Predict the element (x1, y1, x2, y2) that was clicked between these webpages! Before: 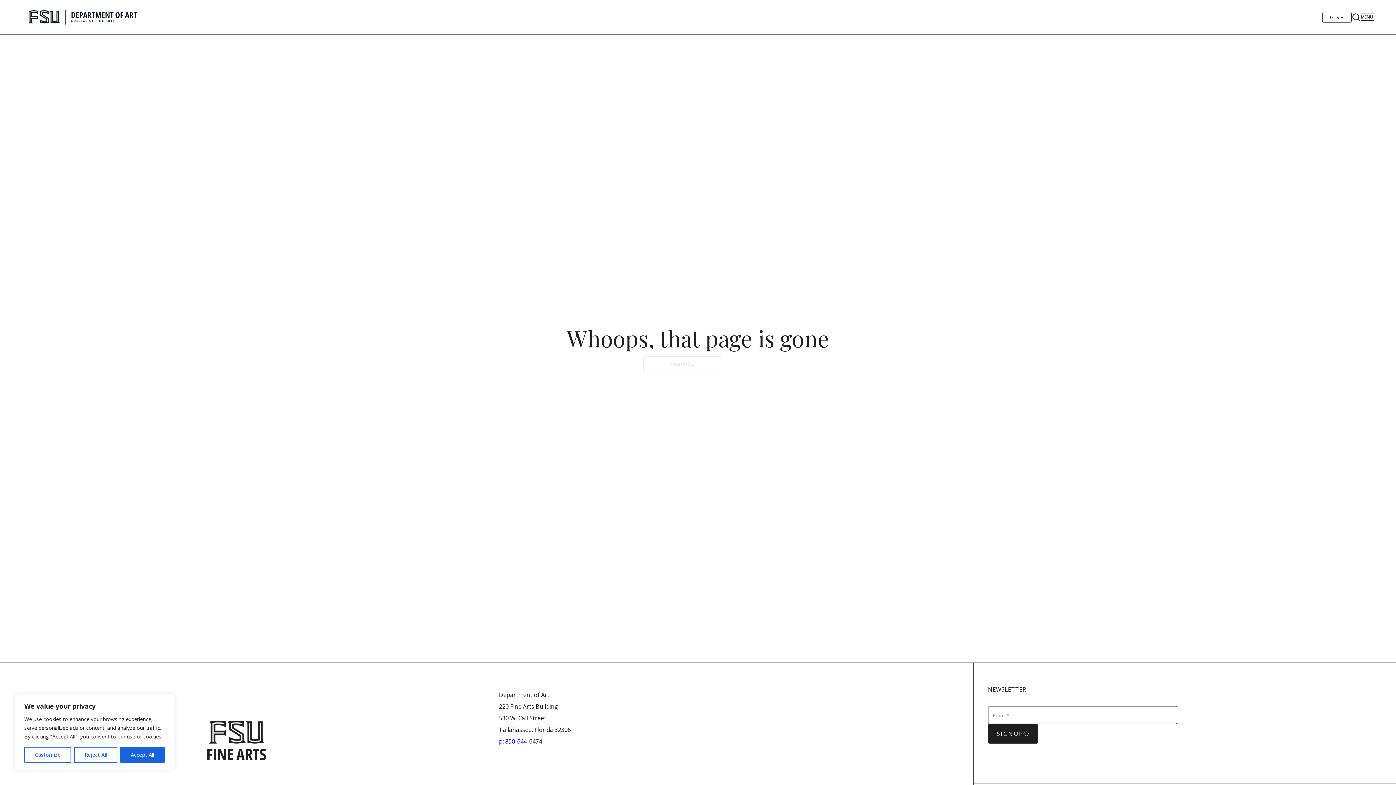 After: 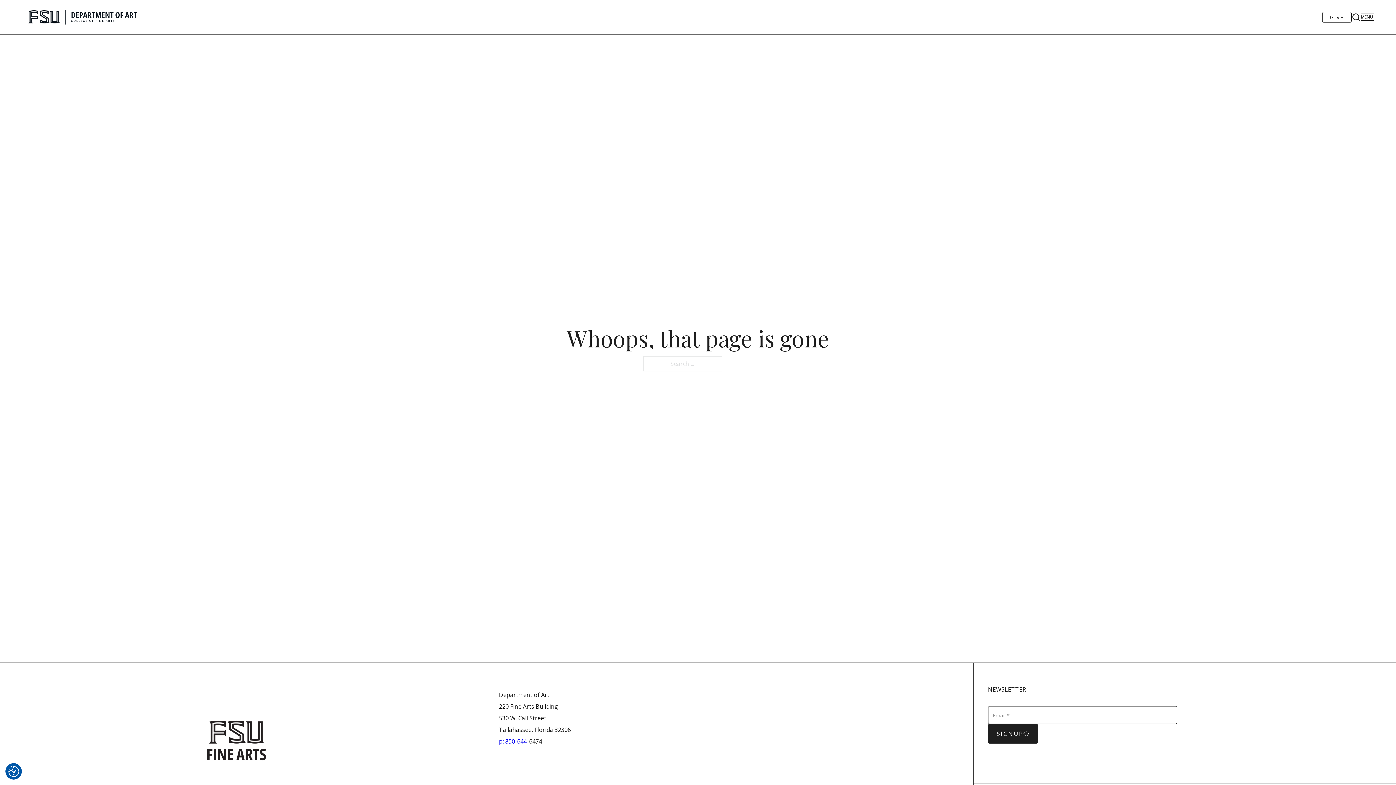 Action: label: Accept All bbox: (120, 747, 164, 763)